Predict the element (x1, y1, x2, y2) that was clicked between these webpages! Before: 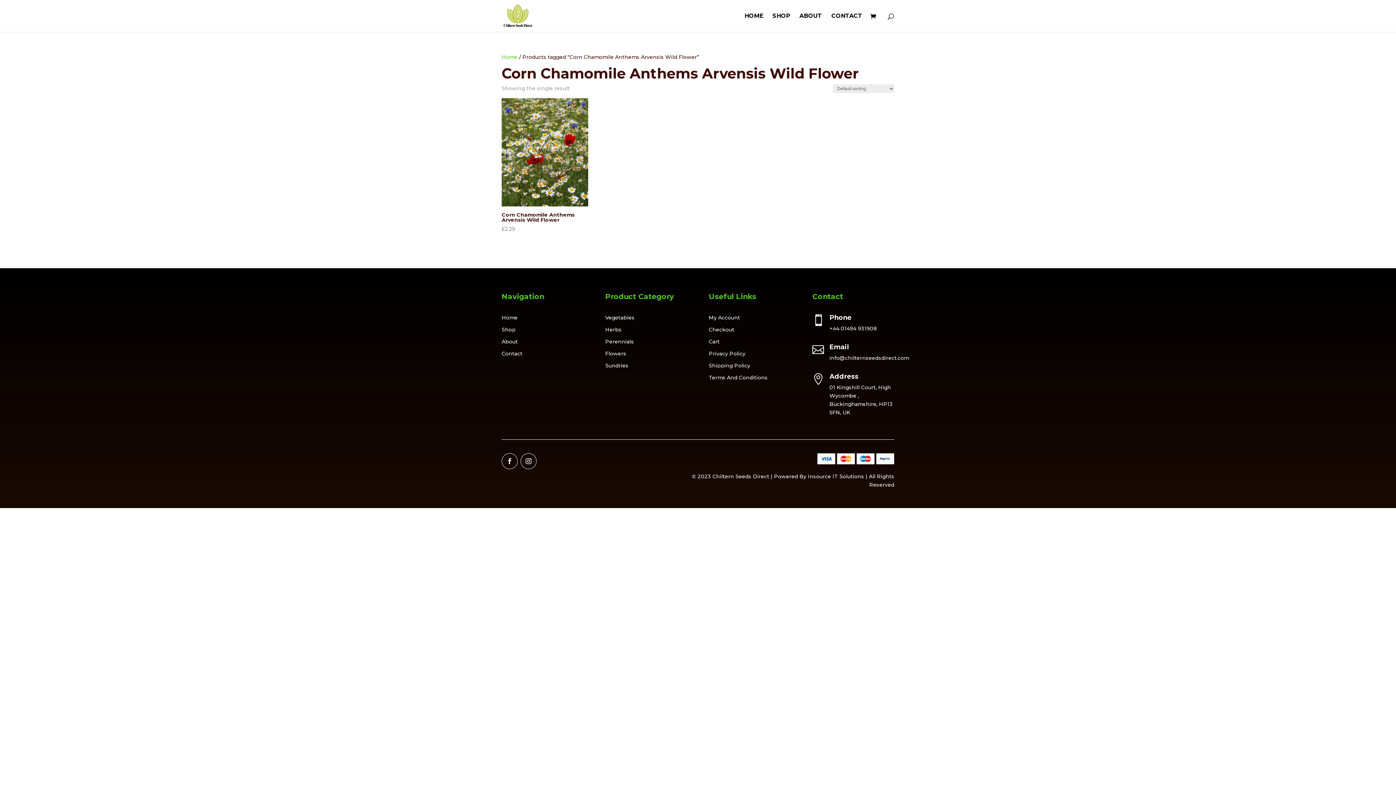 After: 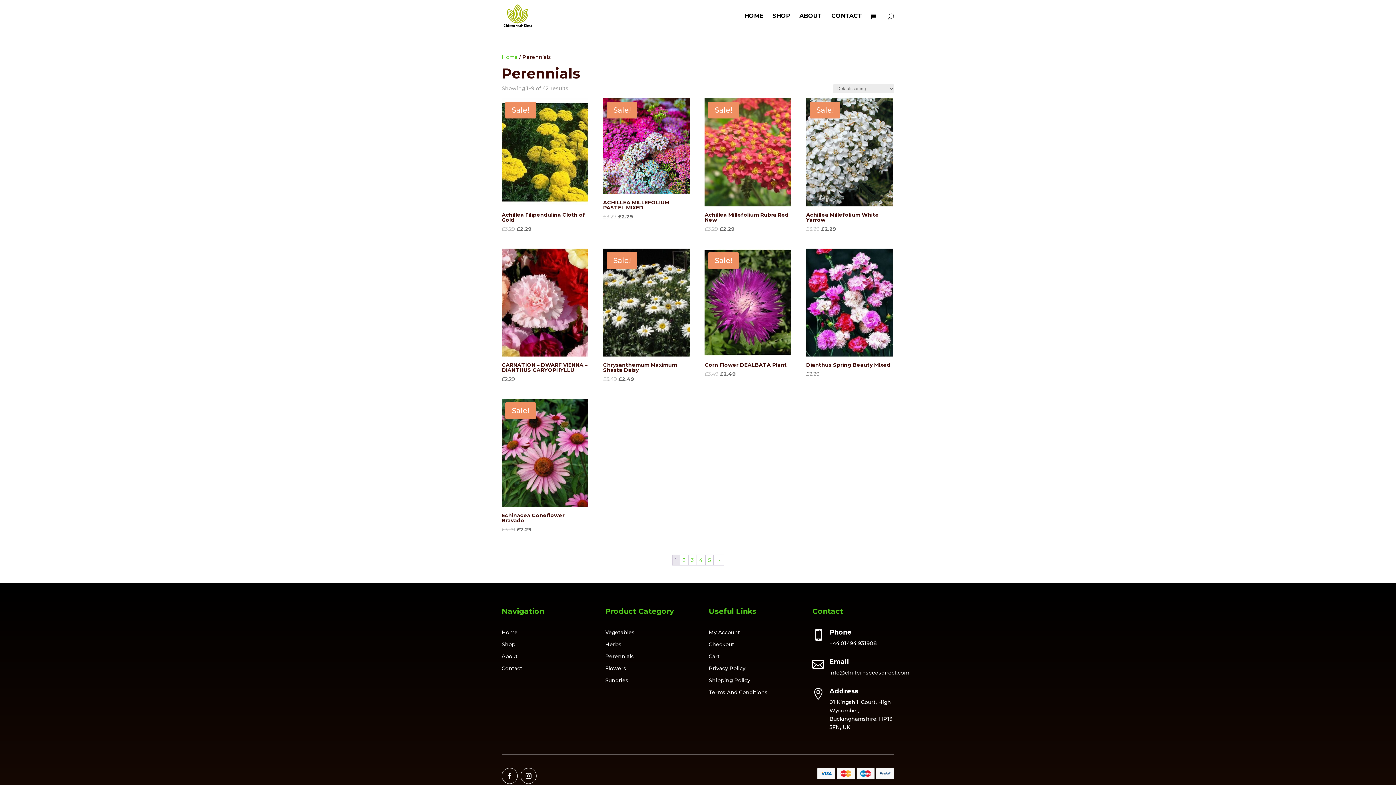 Action: label: Perennials bbox: (605, 338, 634, 345)